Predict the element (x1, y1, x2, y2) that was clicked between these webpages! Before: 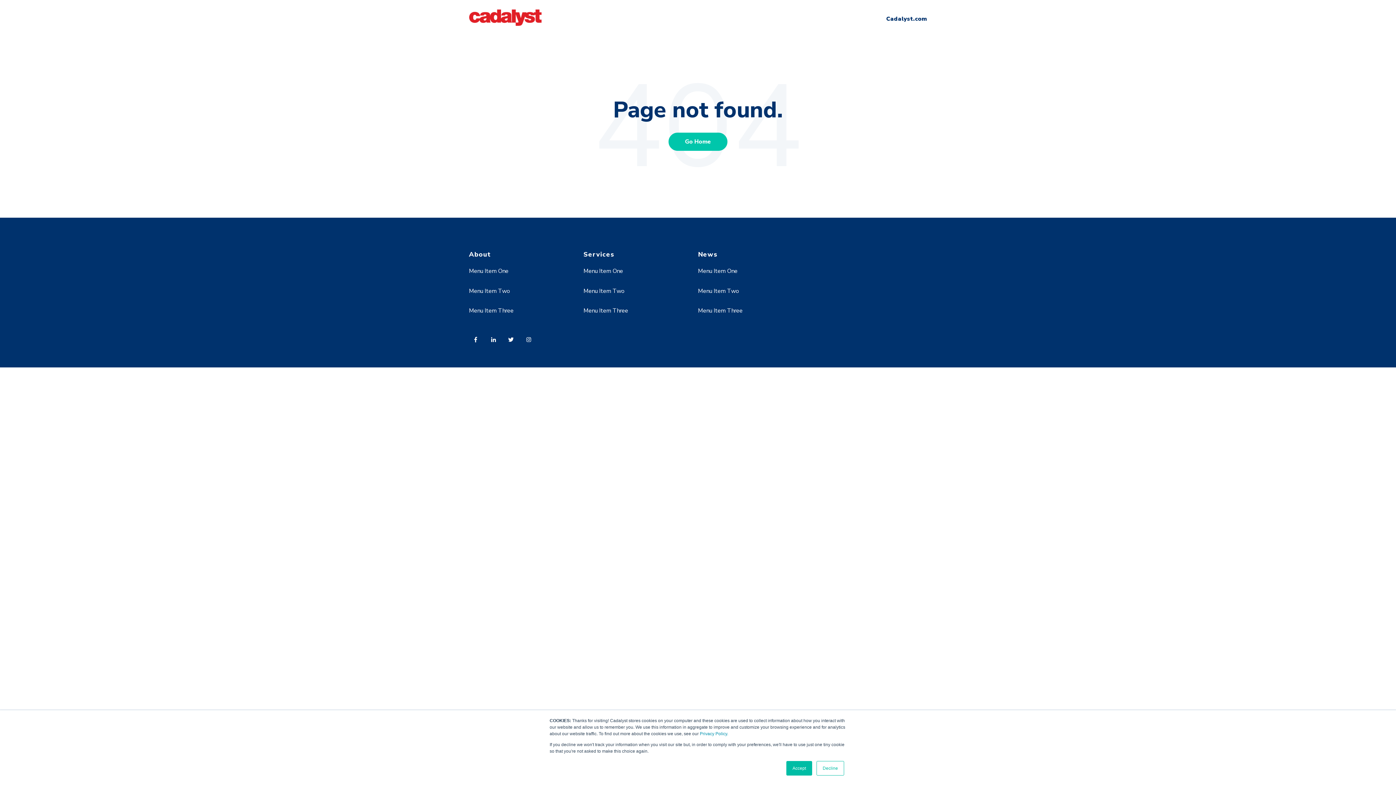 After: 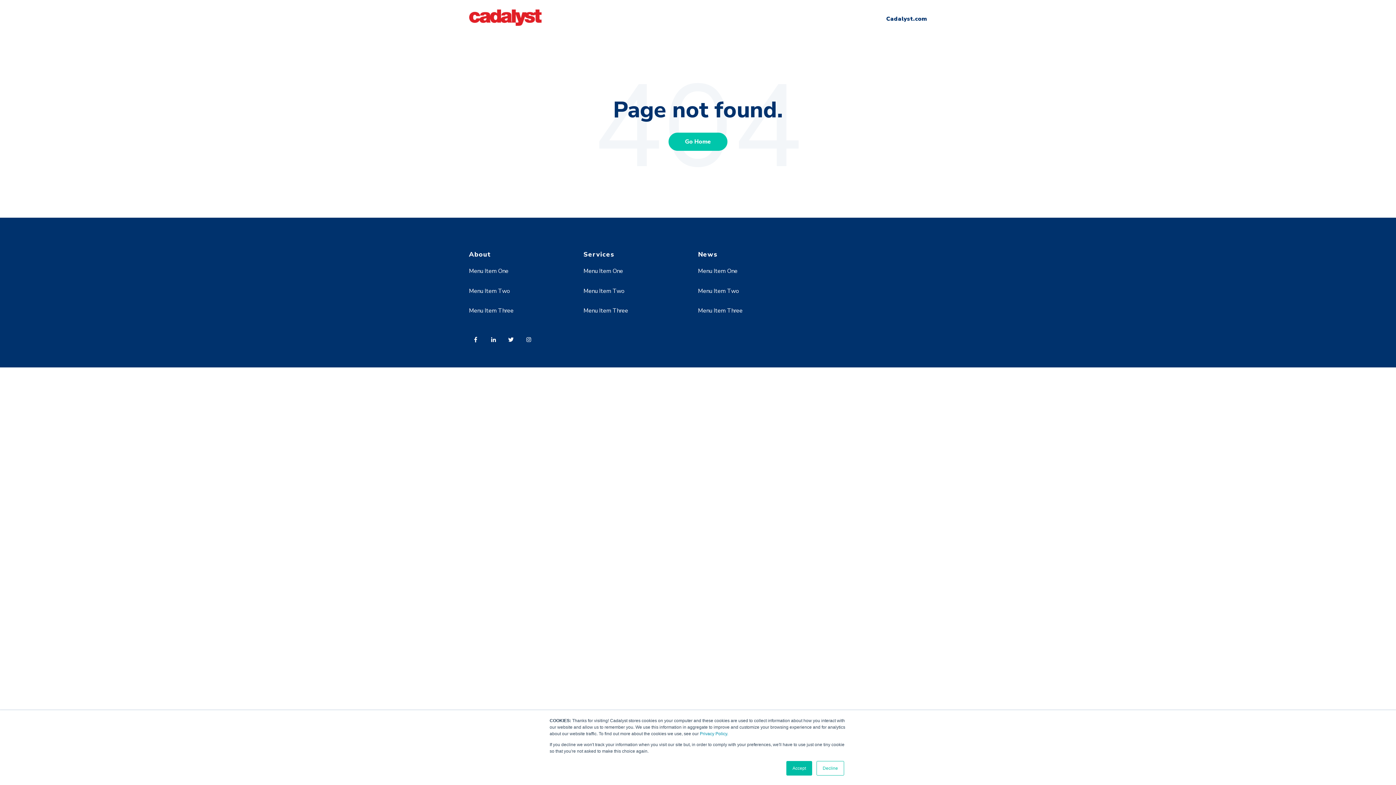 Action: bbox: (522, 332, 539, 351)